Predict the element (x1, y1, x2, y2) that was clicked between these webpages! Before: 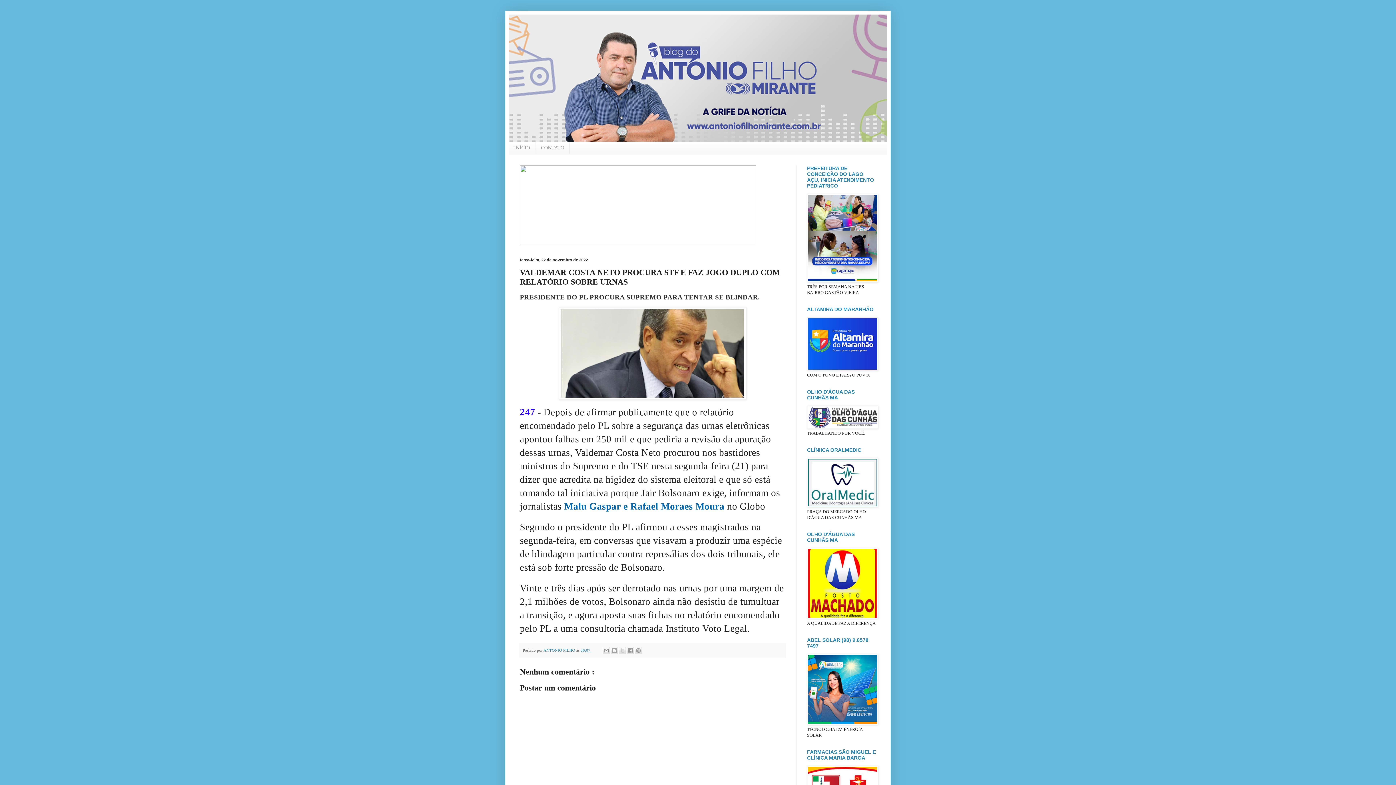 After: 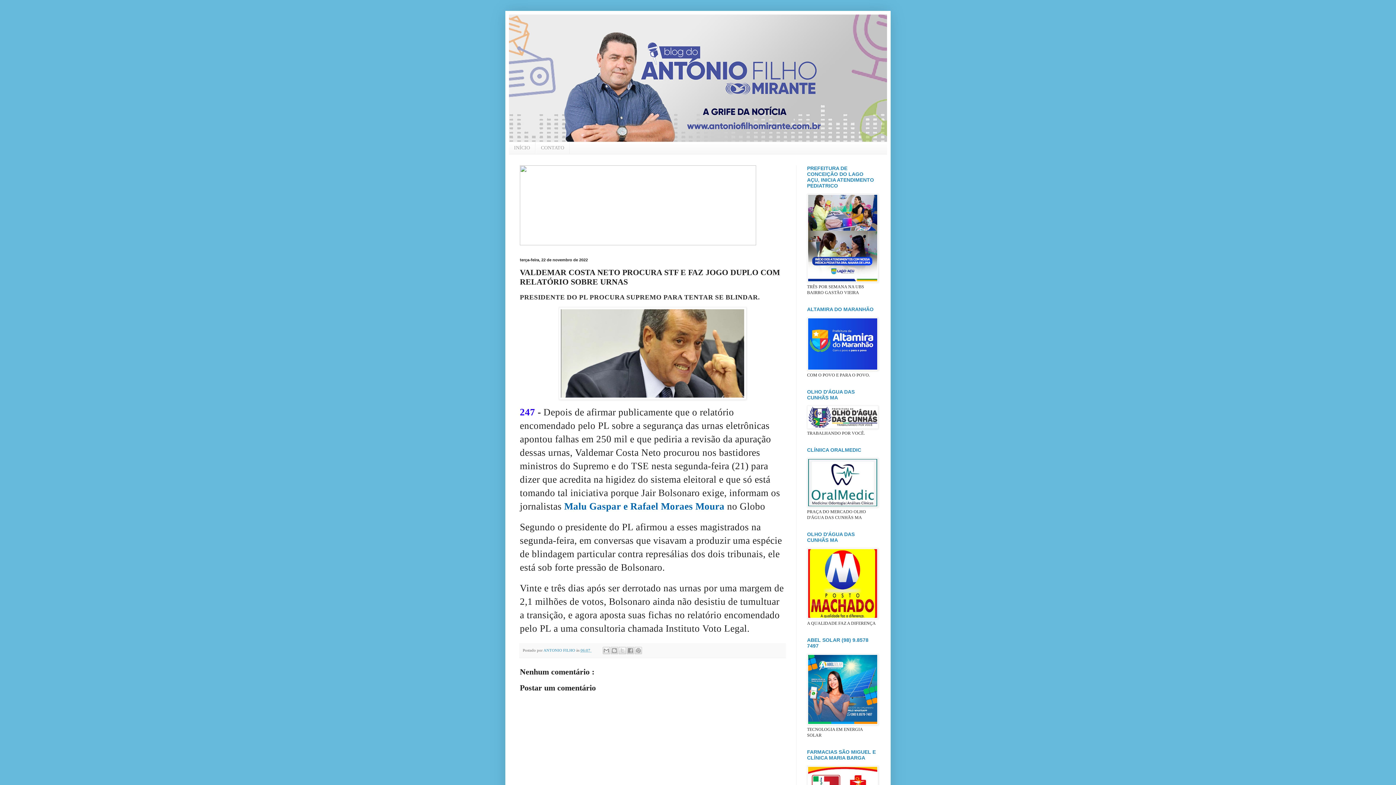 Action: label: 06:07  bbox: (580, 648, 591, 652)